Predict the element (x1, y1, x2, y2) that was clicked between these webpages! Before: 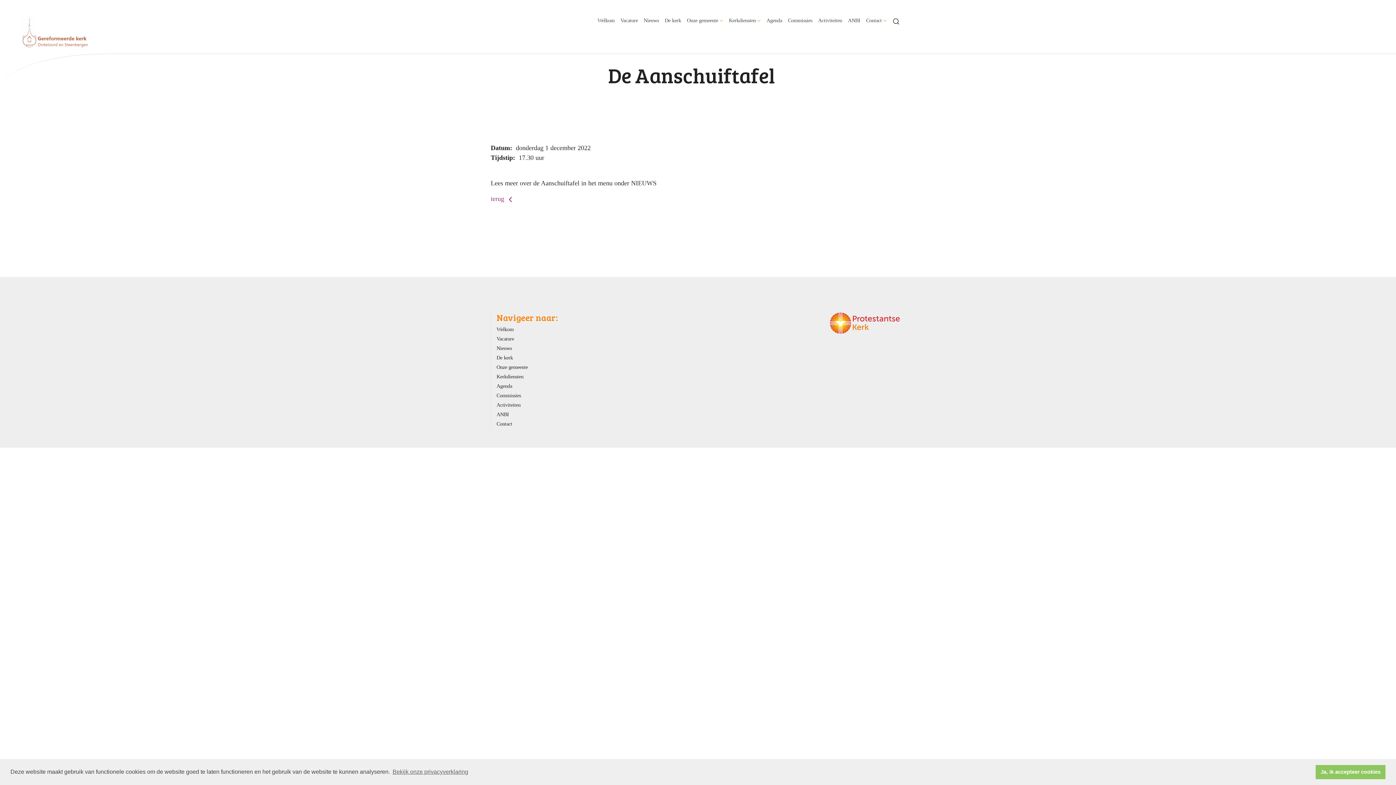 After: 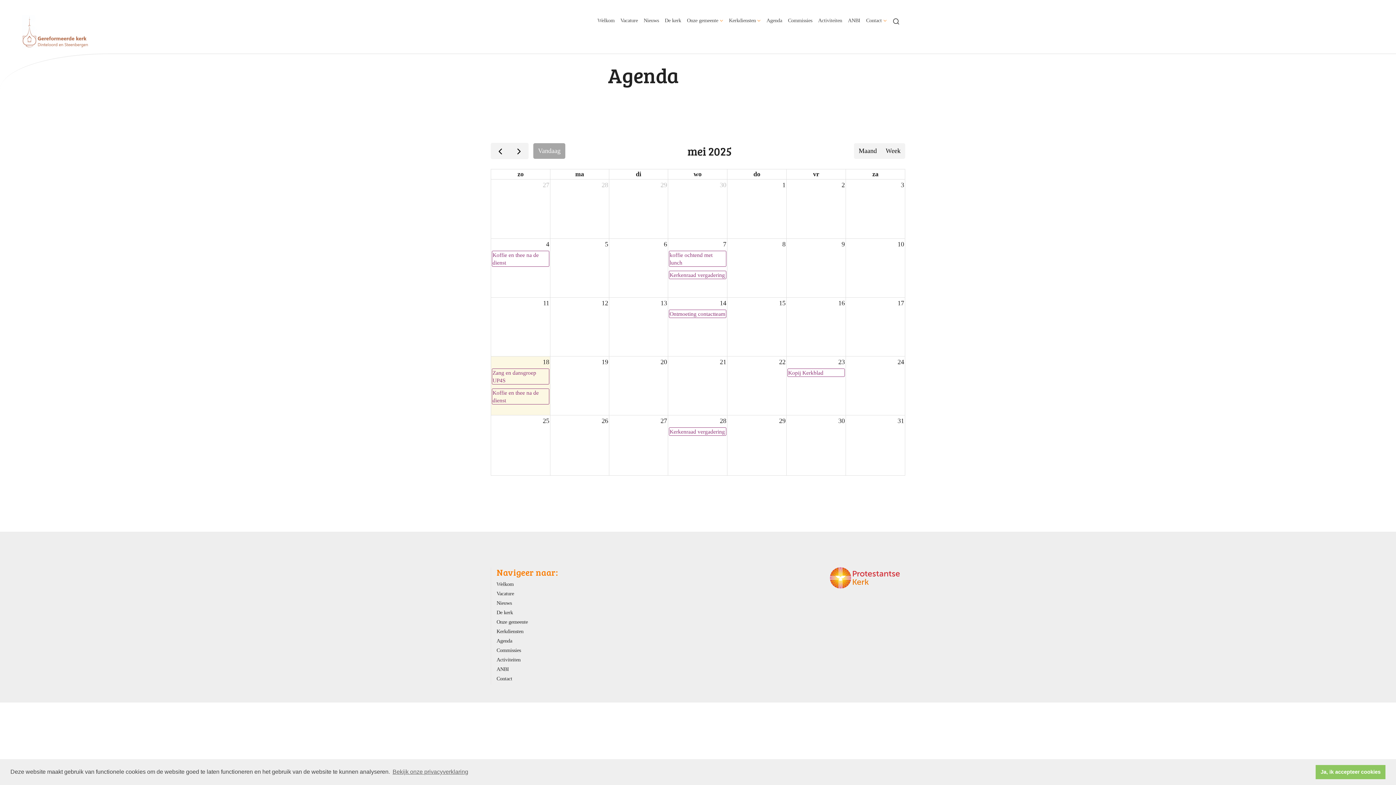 Action: label: Agenda bbox: (496, 382, 512, 390)